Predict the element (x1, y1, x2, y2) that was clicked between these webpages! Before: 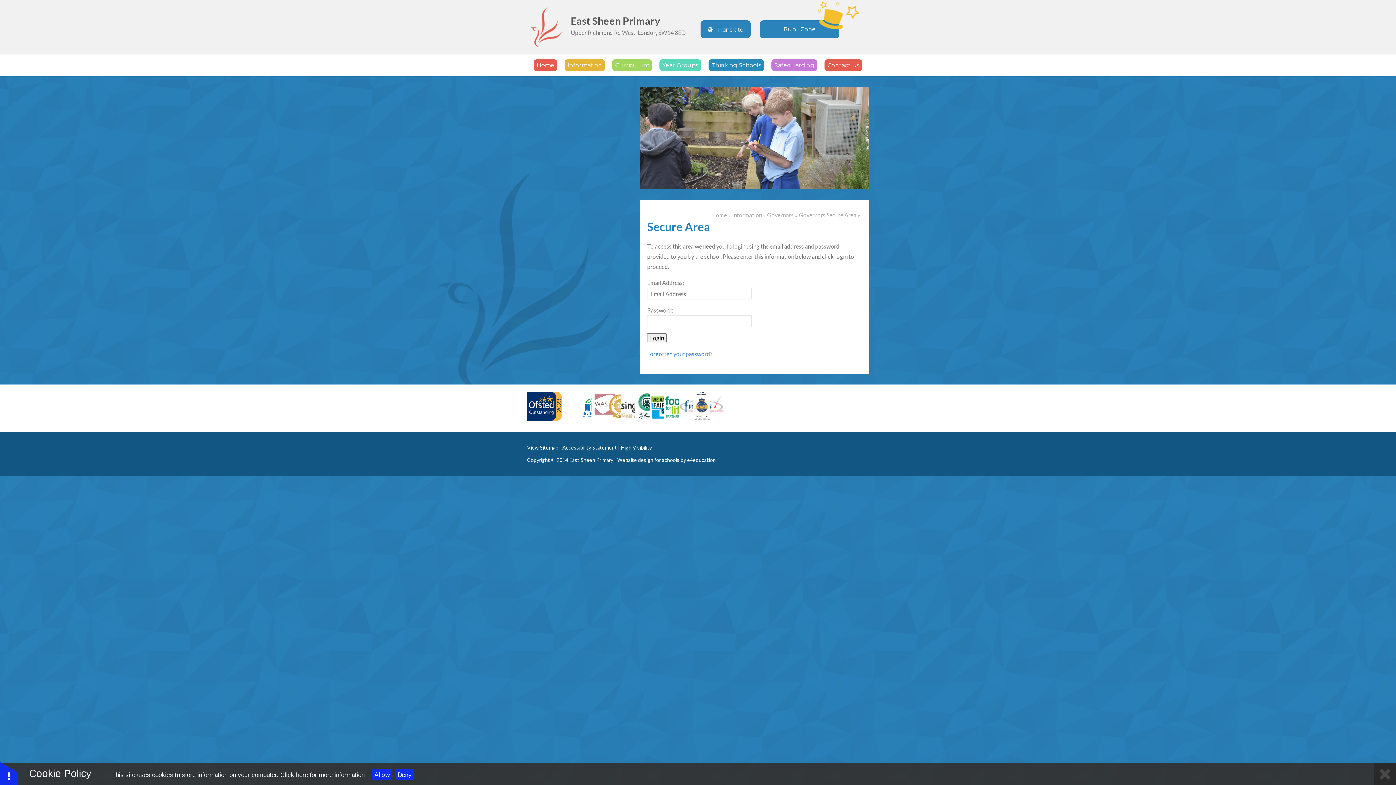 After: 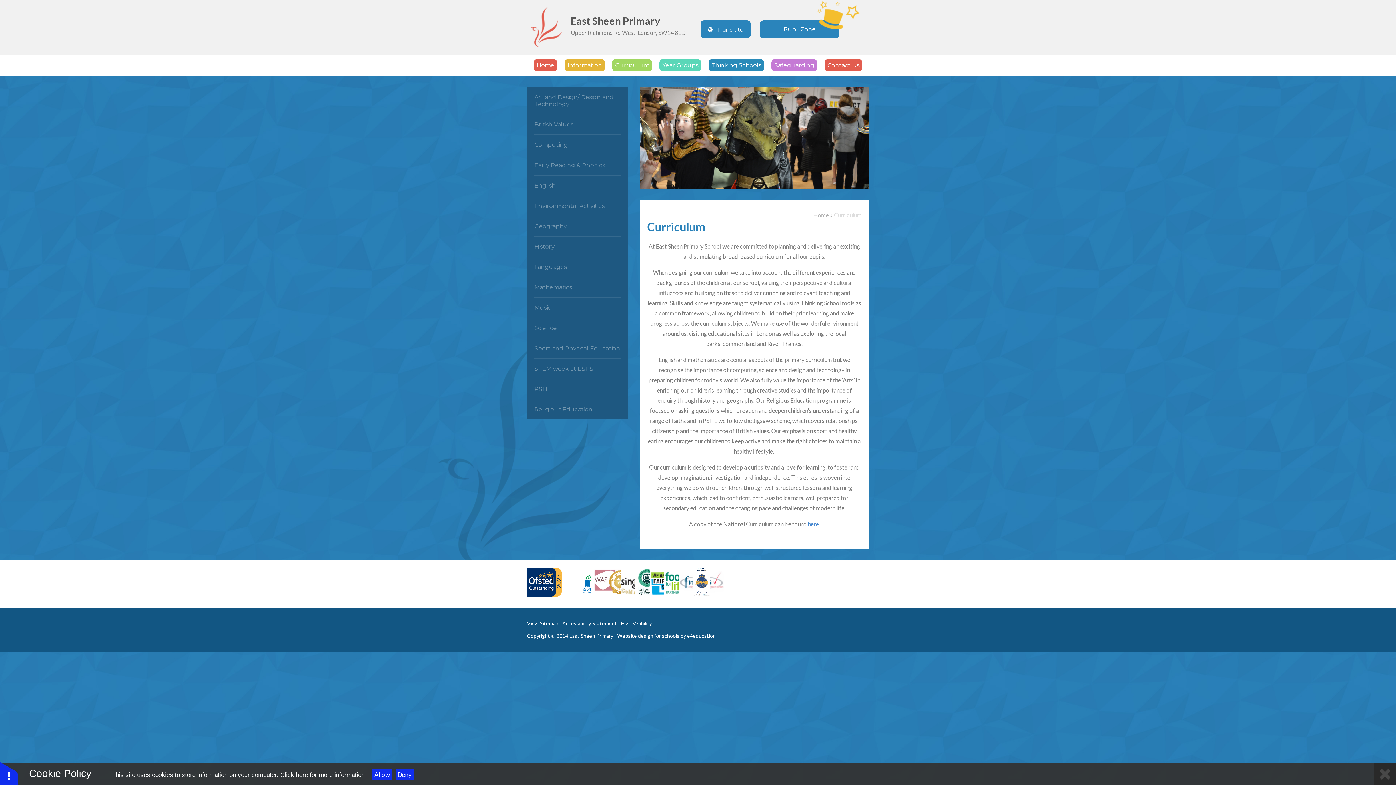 Action: label: Curriculum bbox: (612, 59, 652, 71)